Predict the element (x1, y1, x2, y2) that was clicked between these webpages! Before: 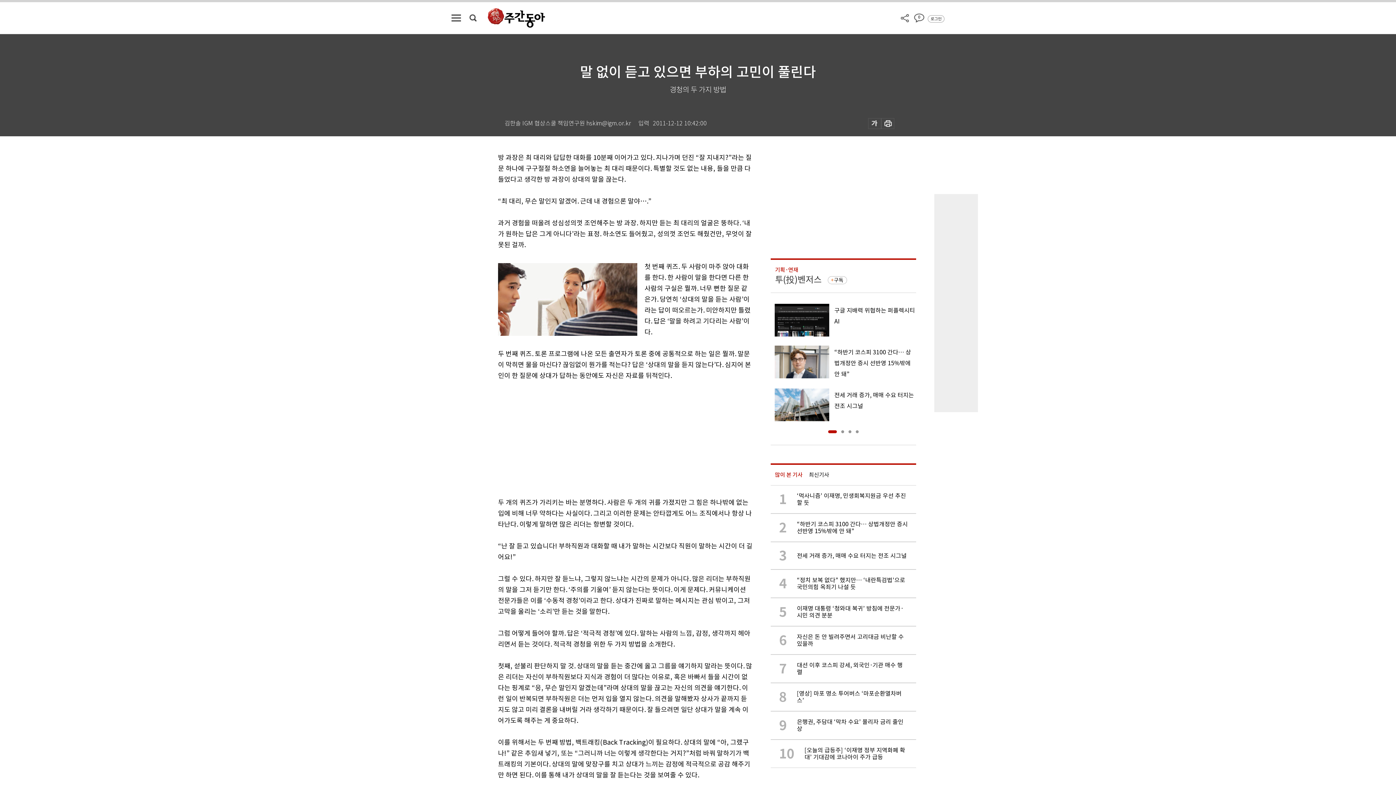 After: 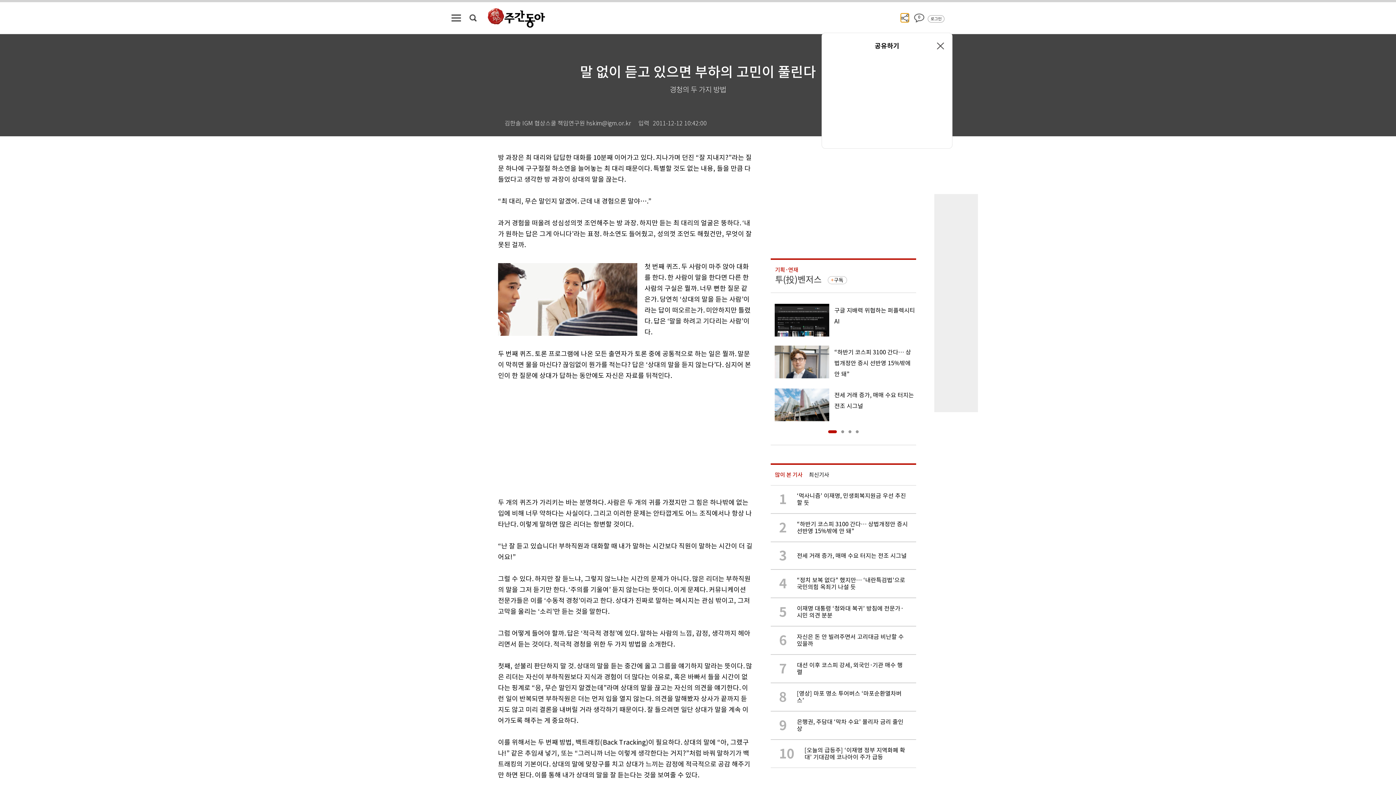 Action: bbox: (901, 13, 909, 22)